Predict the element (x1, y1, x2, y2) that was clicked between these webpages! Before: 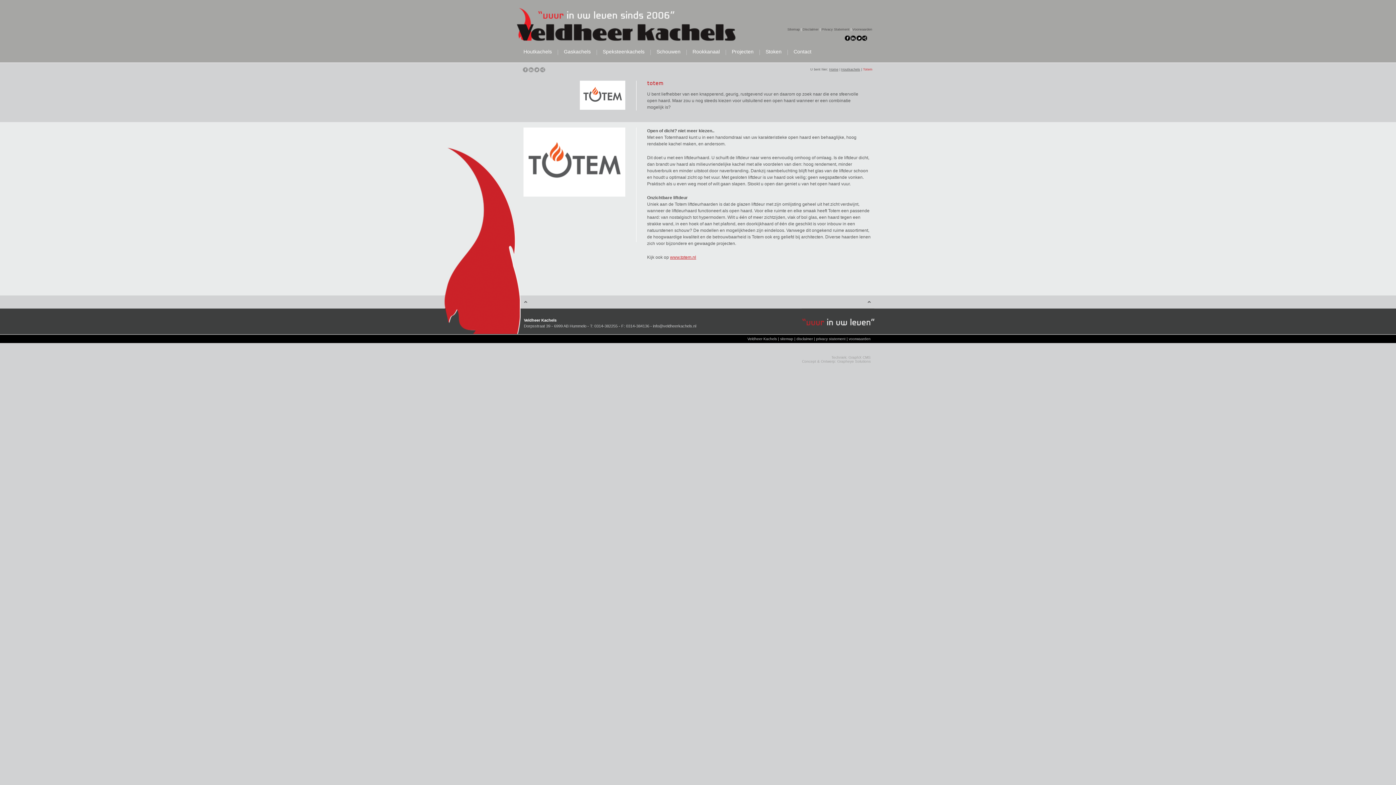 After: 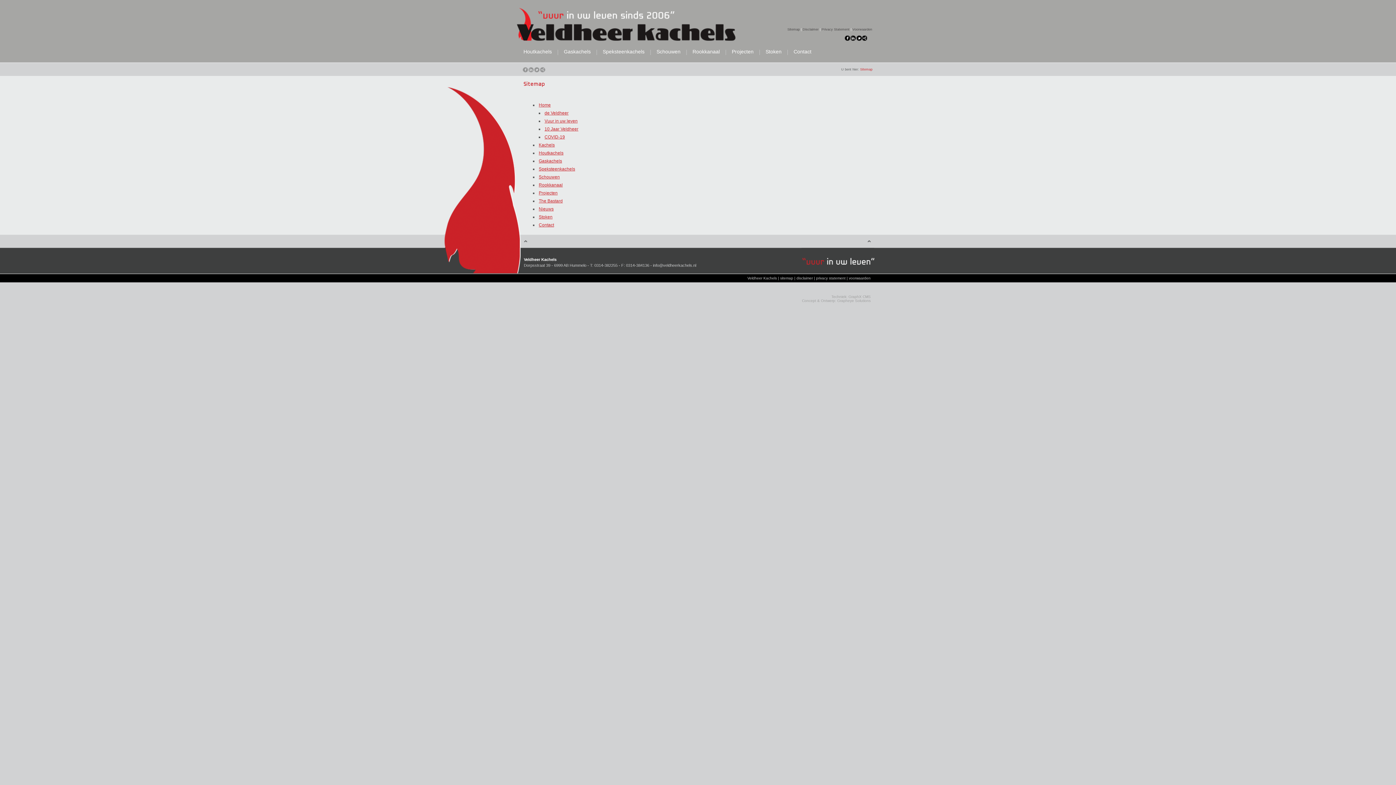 Action: bbox: (787, 27, 800, 31) label: Sitemap